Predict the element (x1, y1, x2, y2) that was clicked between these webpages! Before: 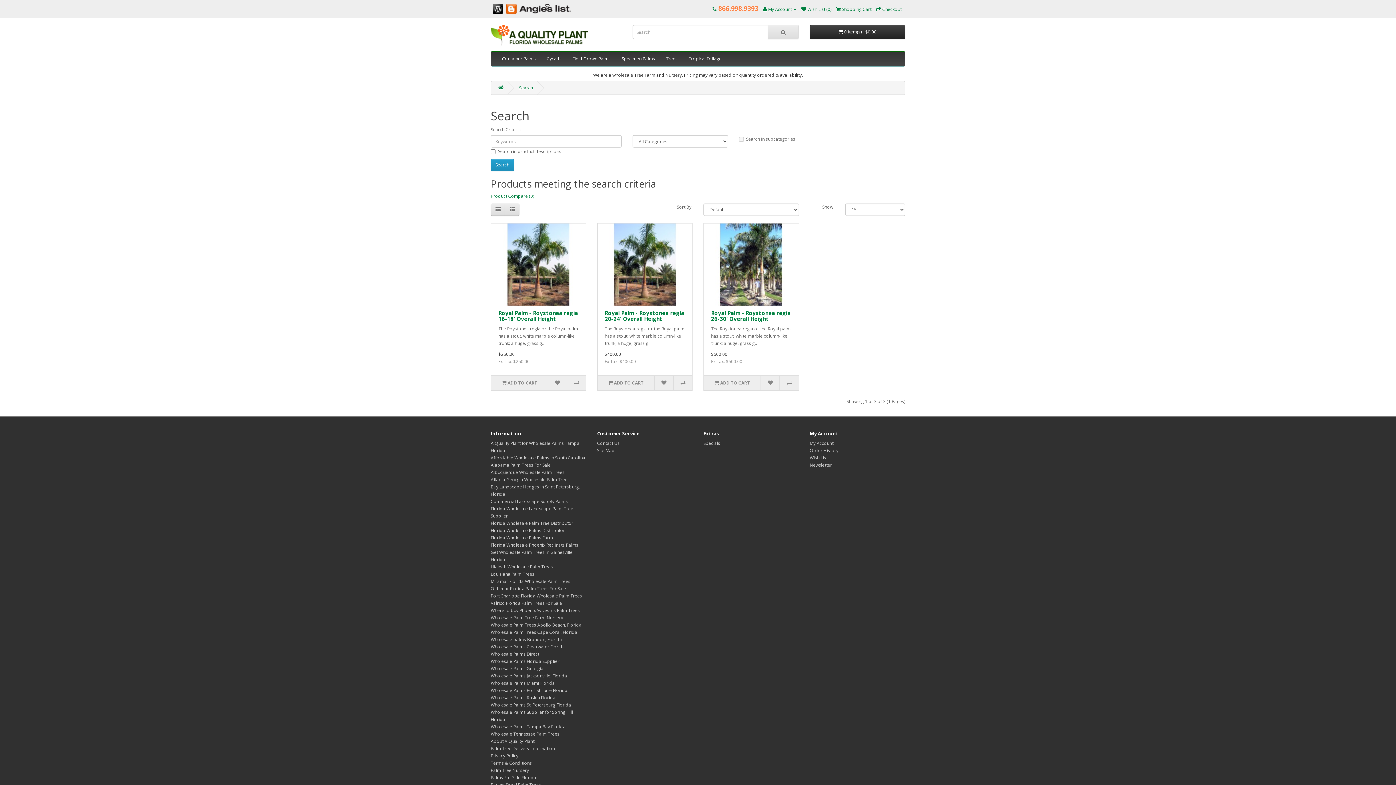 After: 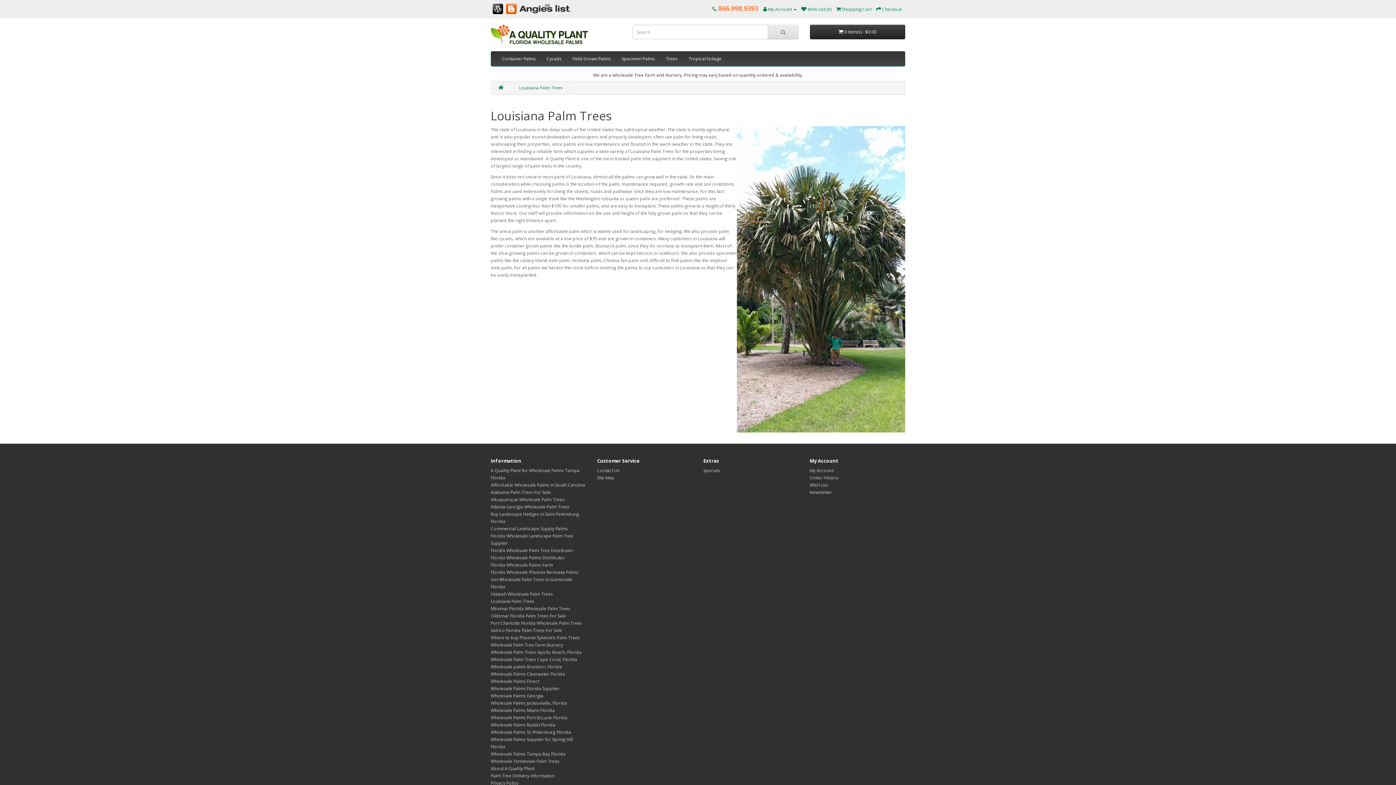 Action: label: Louisiana Palm Trees bbox: (490, 571, 534, 577)